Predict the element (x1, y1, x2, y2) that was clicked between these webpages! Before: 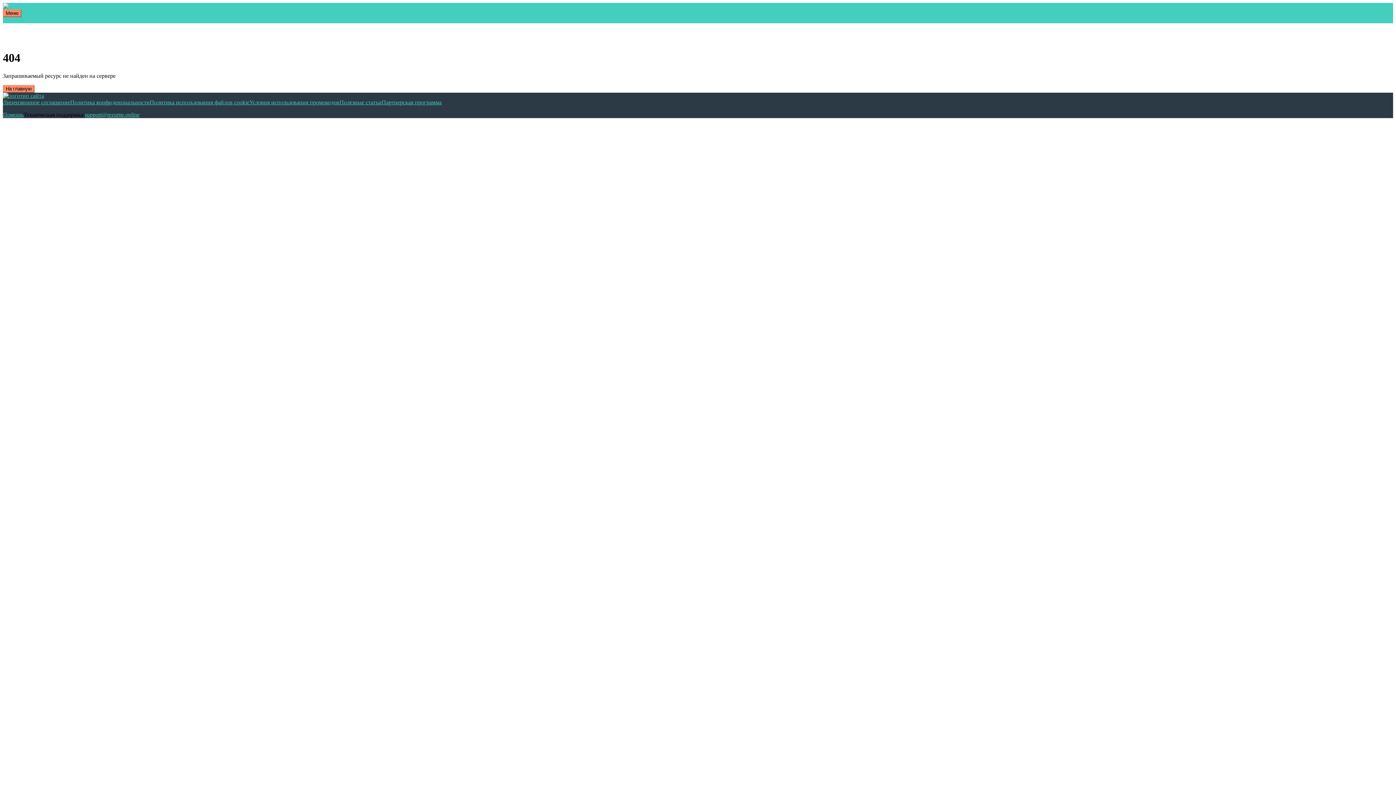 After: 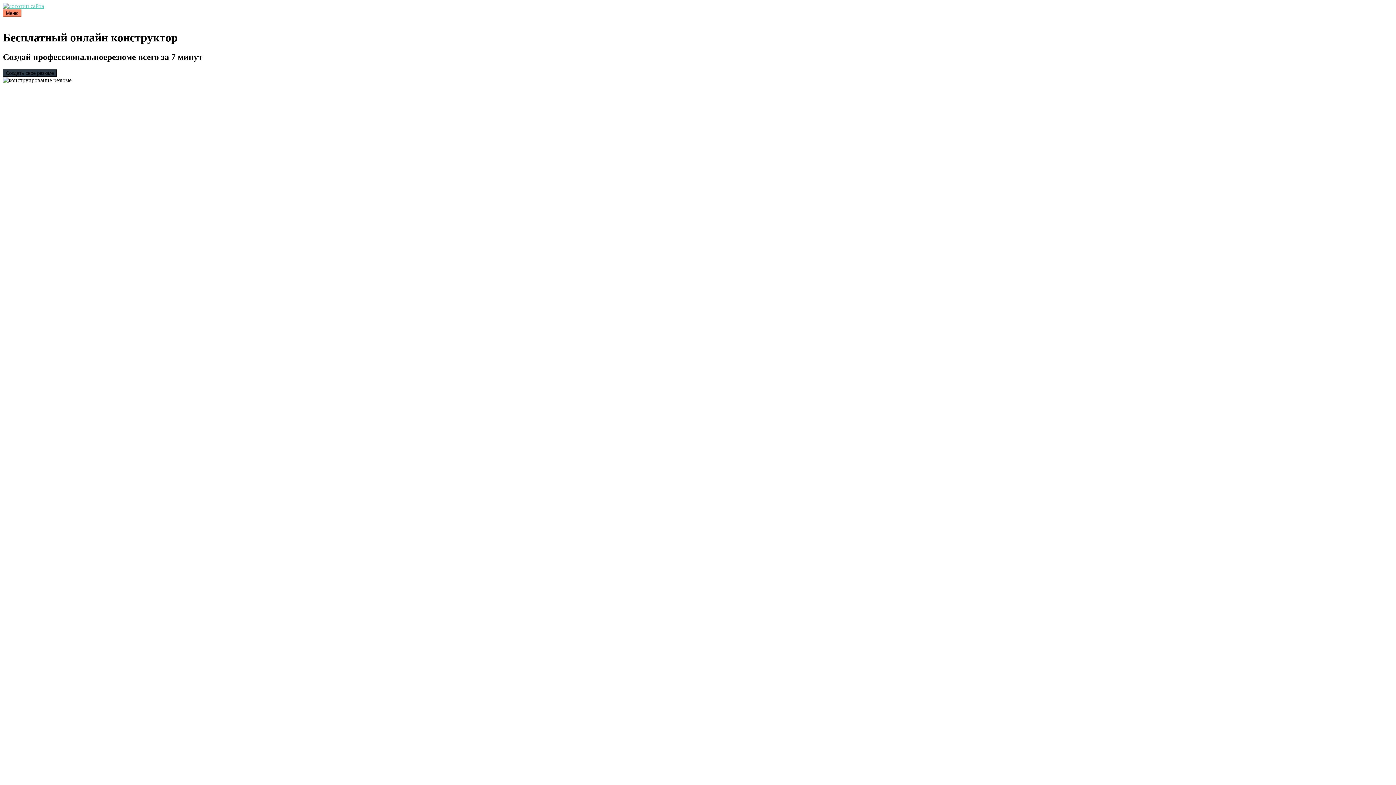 Action: label: перейти на главную страницу сайта bbox: (2, 2, 44, 9)